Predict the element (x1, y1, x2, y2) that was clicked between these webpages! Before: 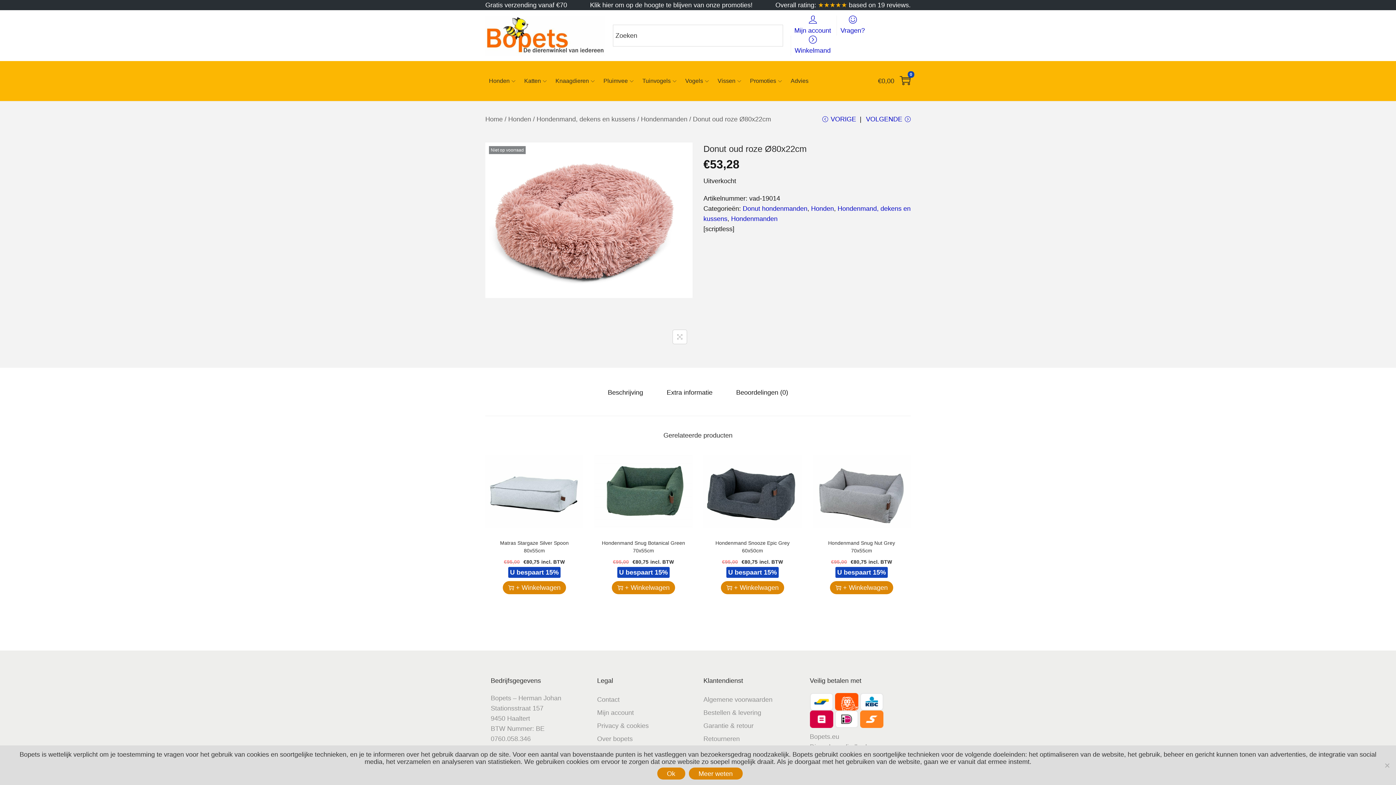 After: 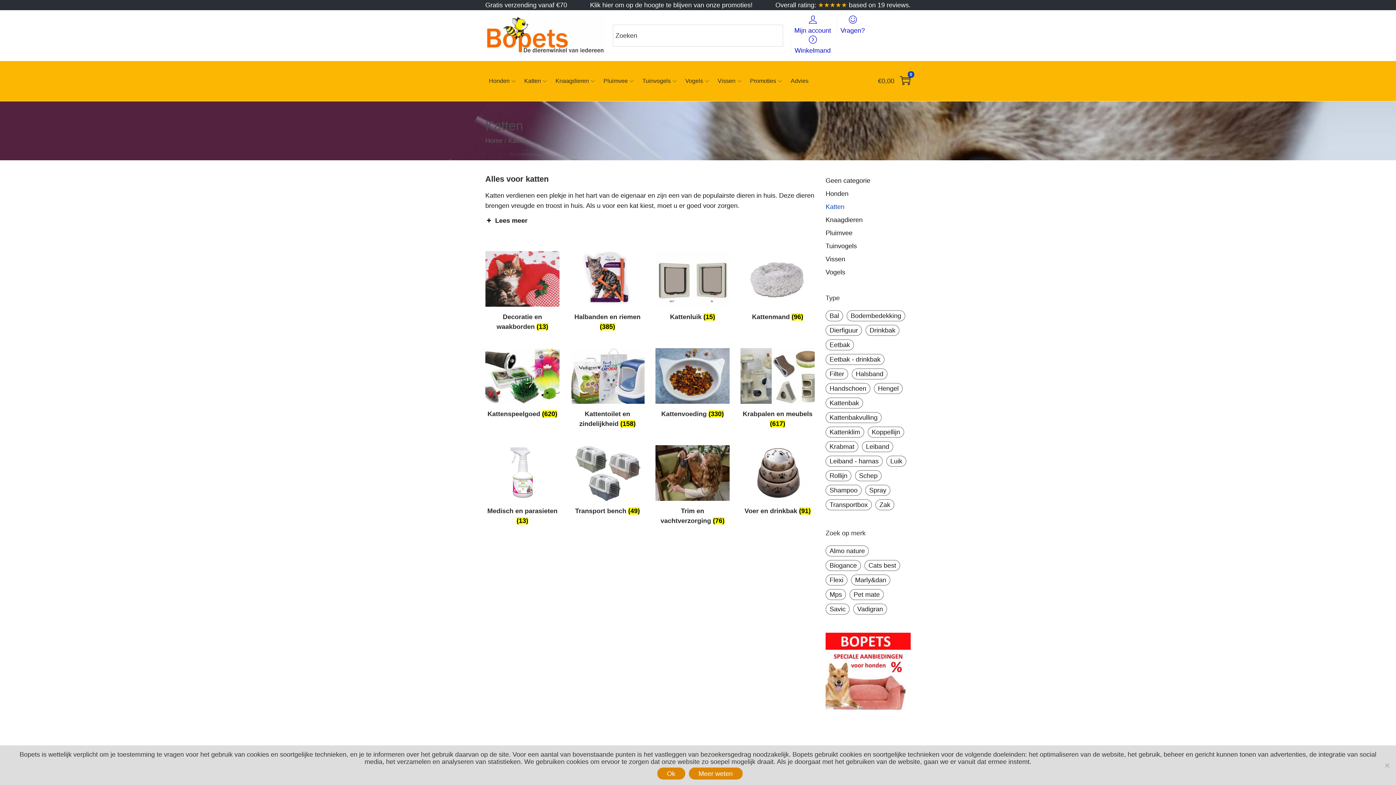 Action: label: Katten bbox: (524, 64, 548, 97)